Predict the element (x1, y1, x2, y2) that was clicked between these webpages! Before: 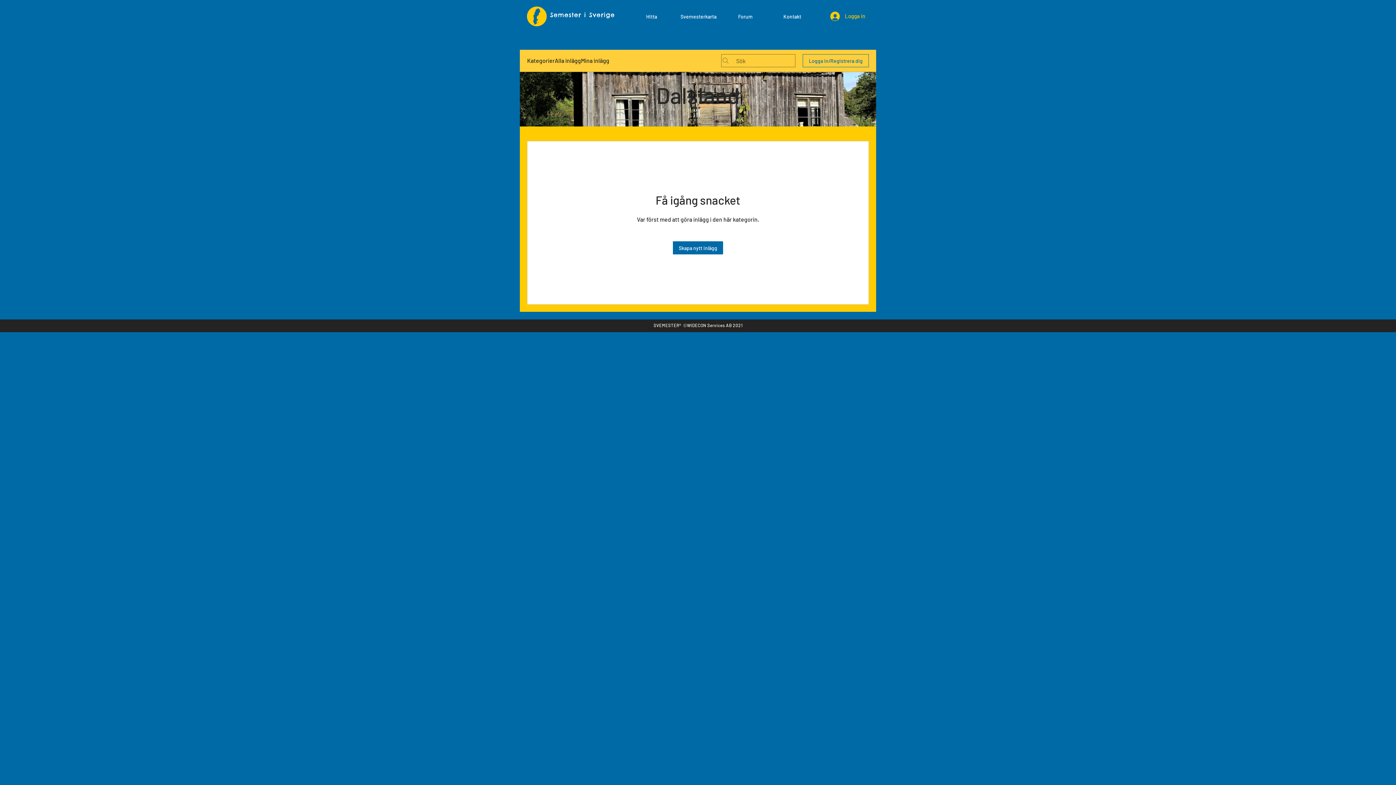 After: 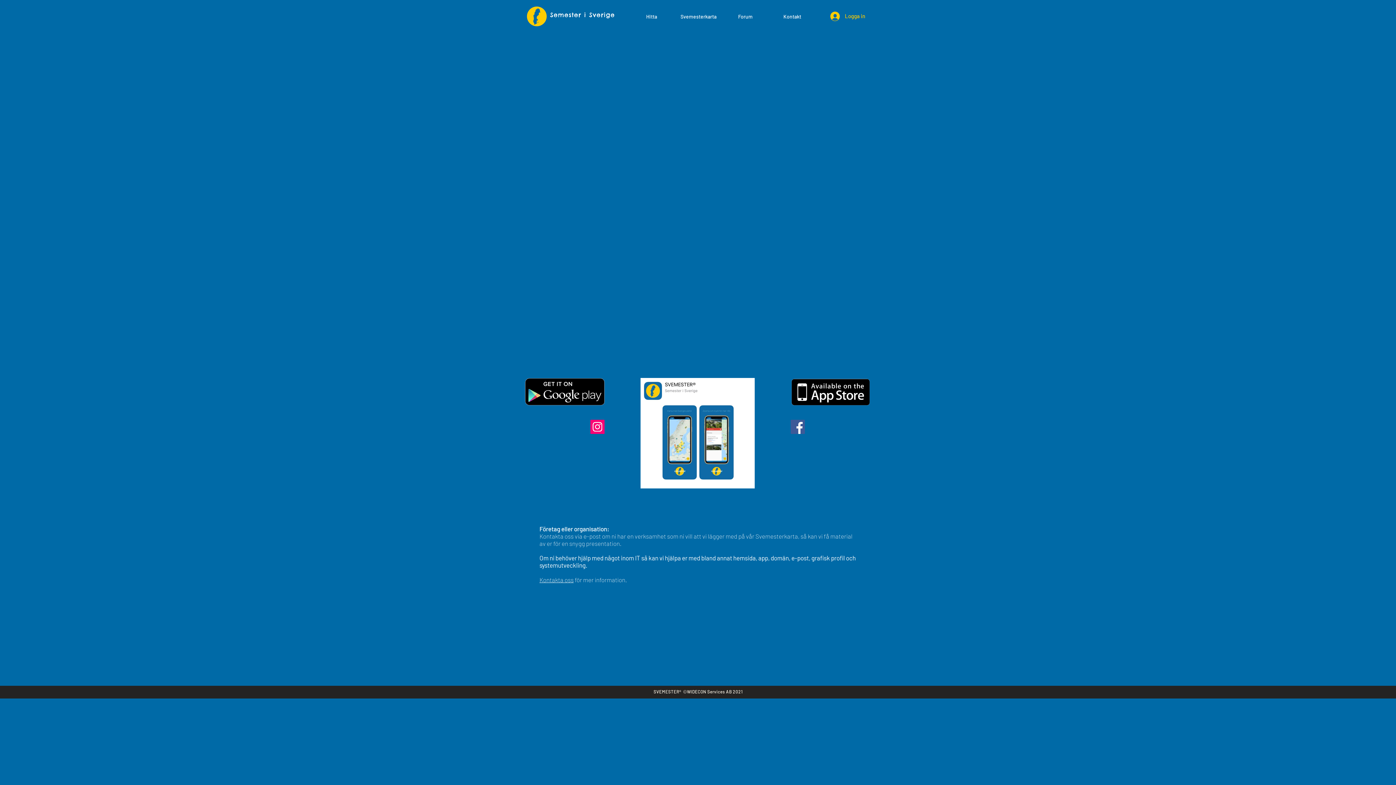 Action: label: Svemesterkarta bbox: (675, 7, 722, 25)